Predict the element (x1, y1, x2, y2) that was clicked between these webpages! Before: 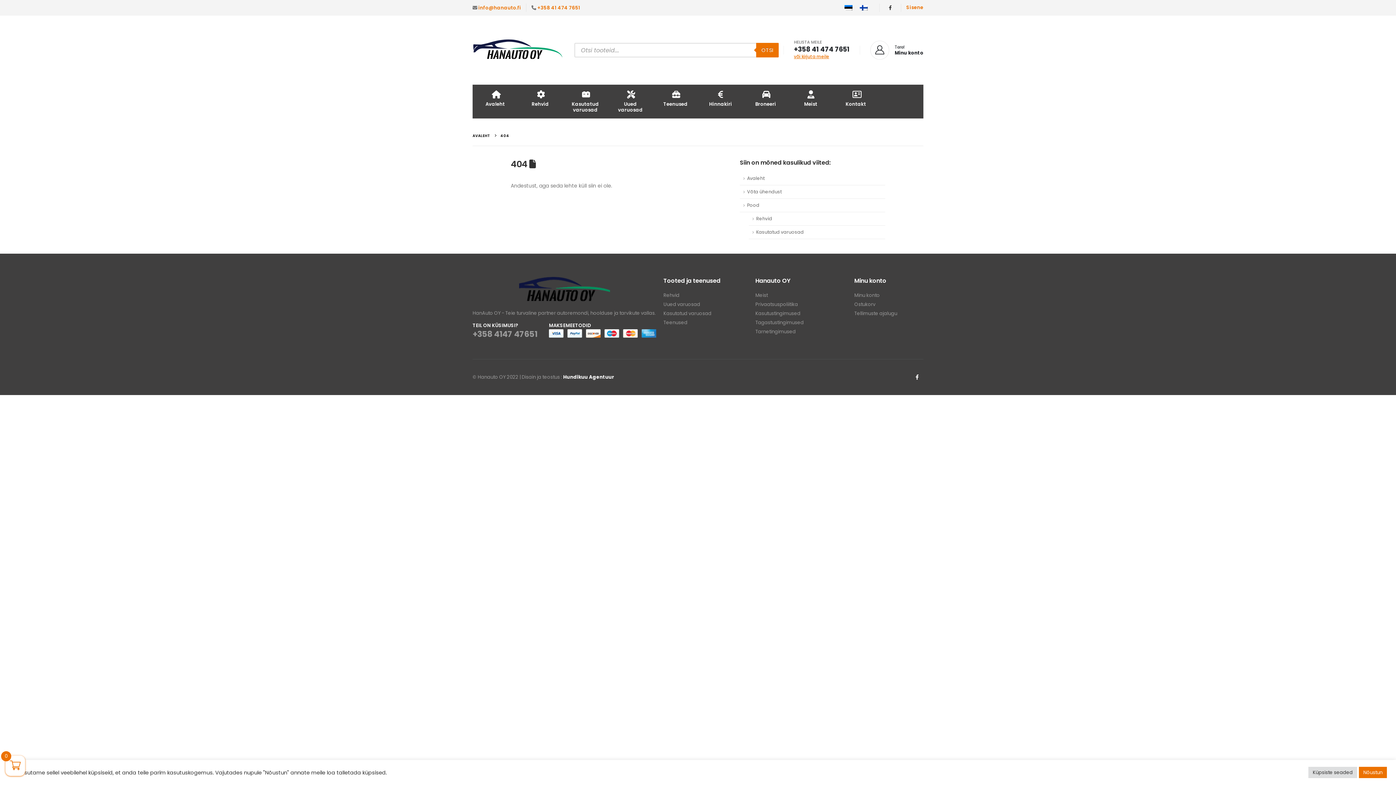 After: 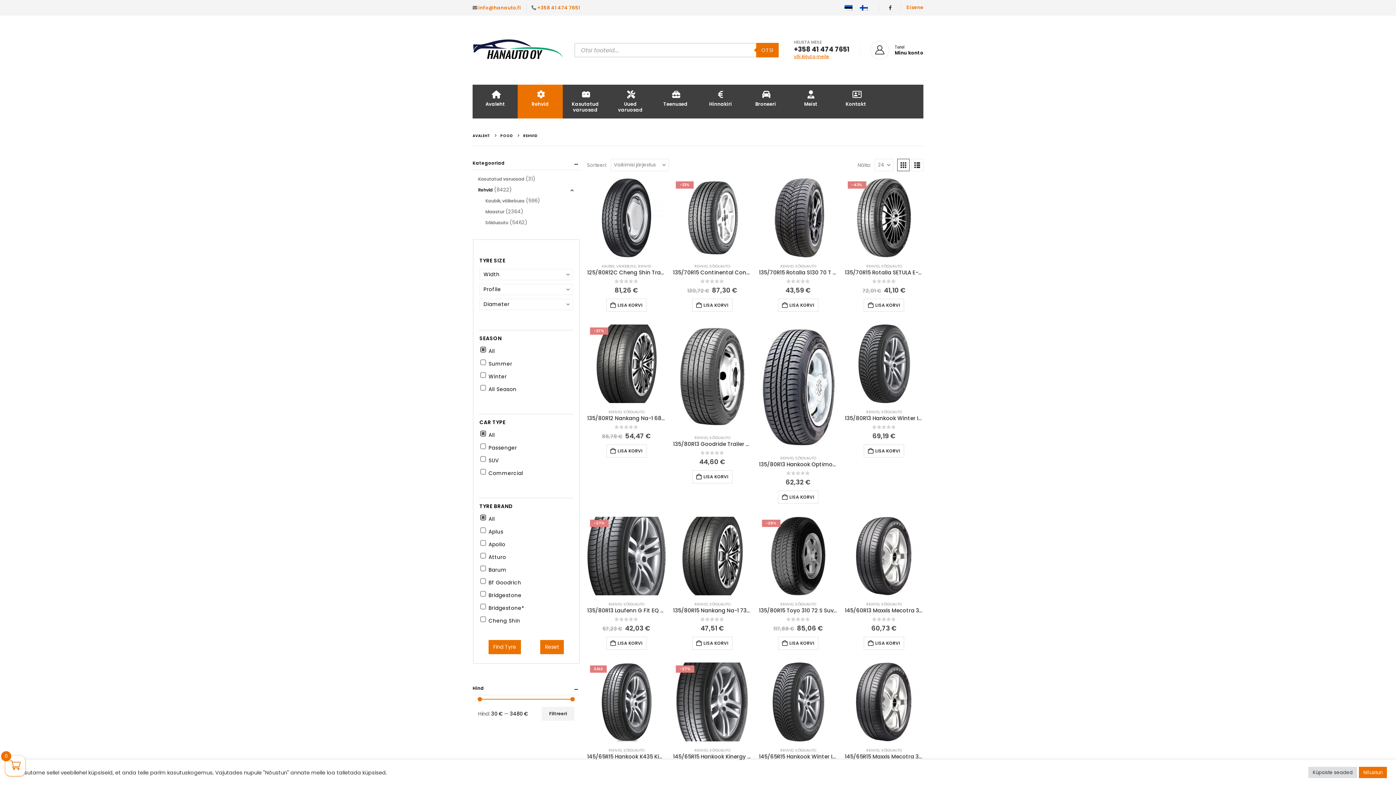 Action: bbox: (663, 292, 679, 299) label: Rehvid